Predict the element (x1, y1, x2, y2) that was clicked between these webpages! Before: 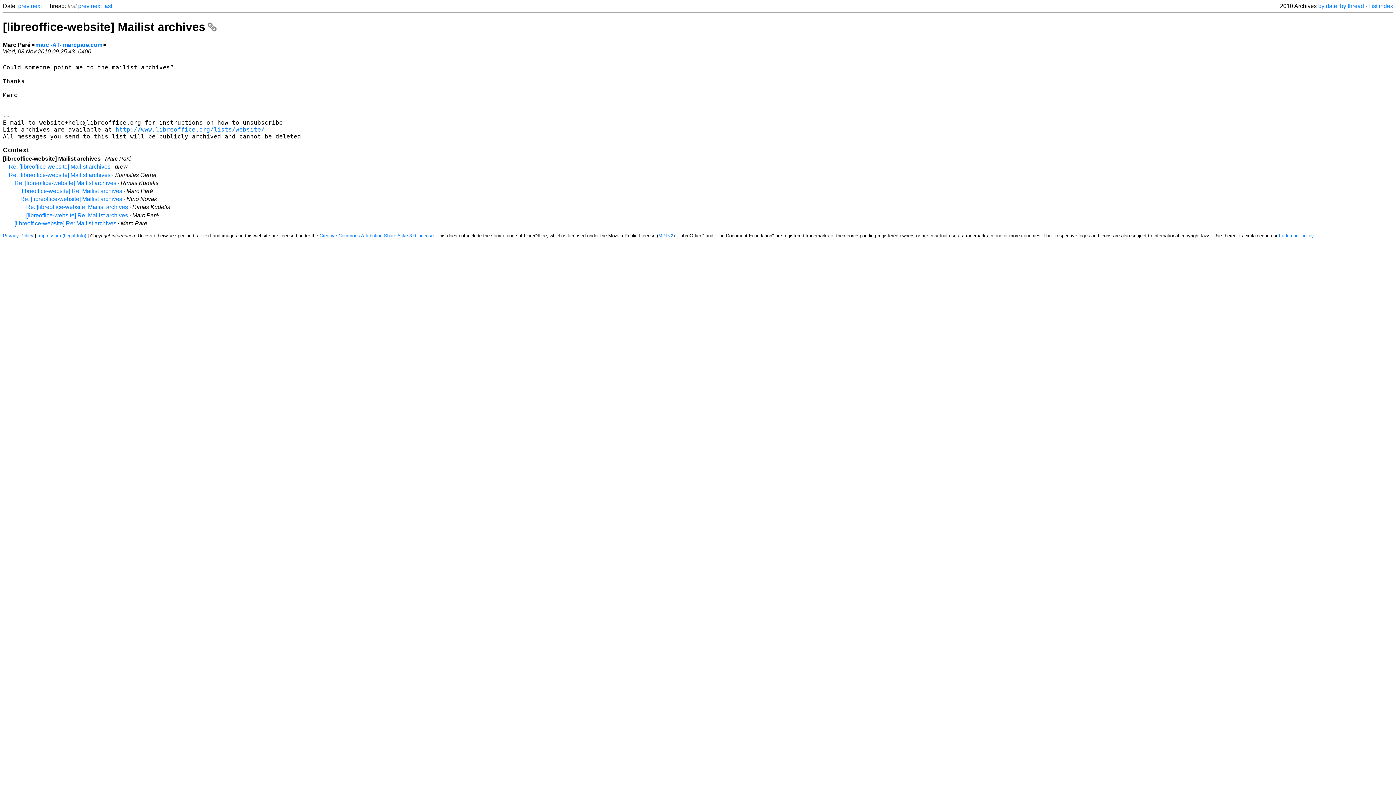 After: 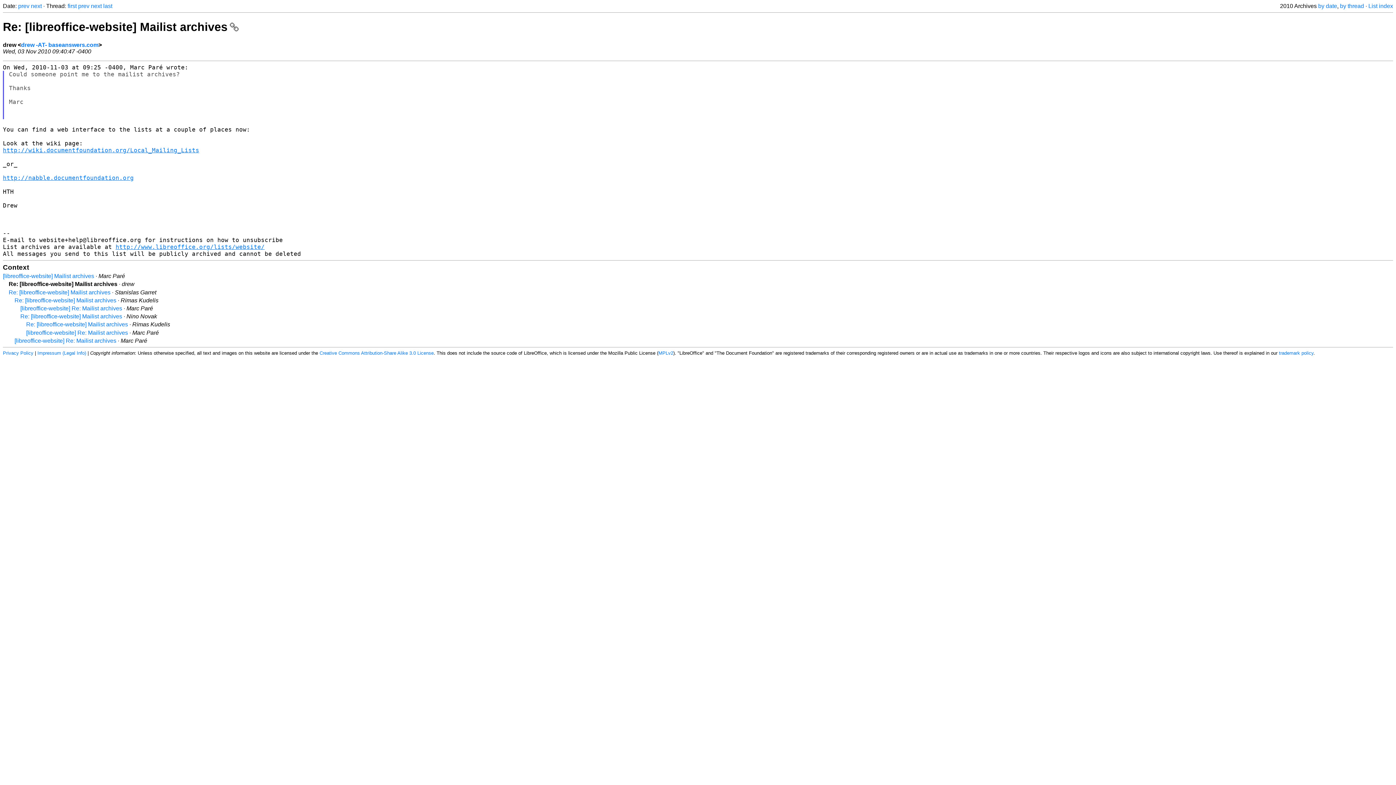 Action: label: next bbox: (90, 2, 101, 9)